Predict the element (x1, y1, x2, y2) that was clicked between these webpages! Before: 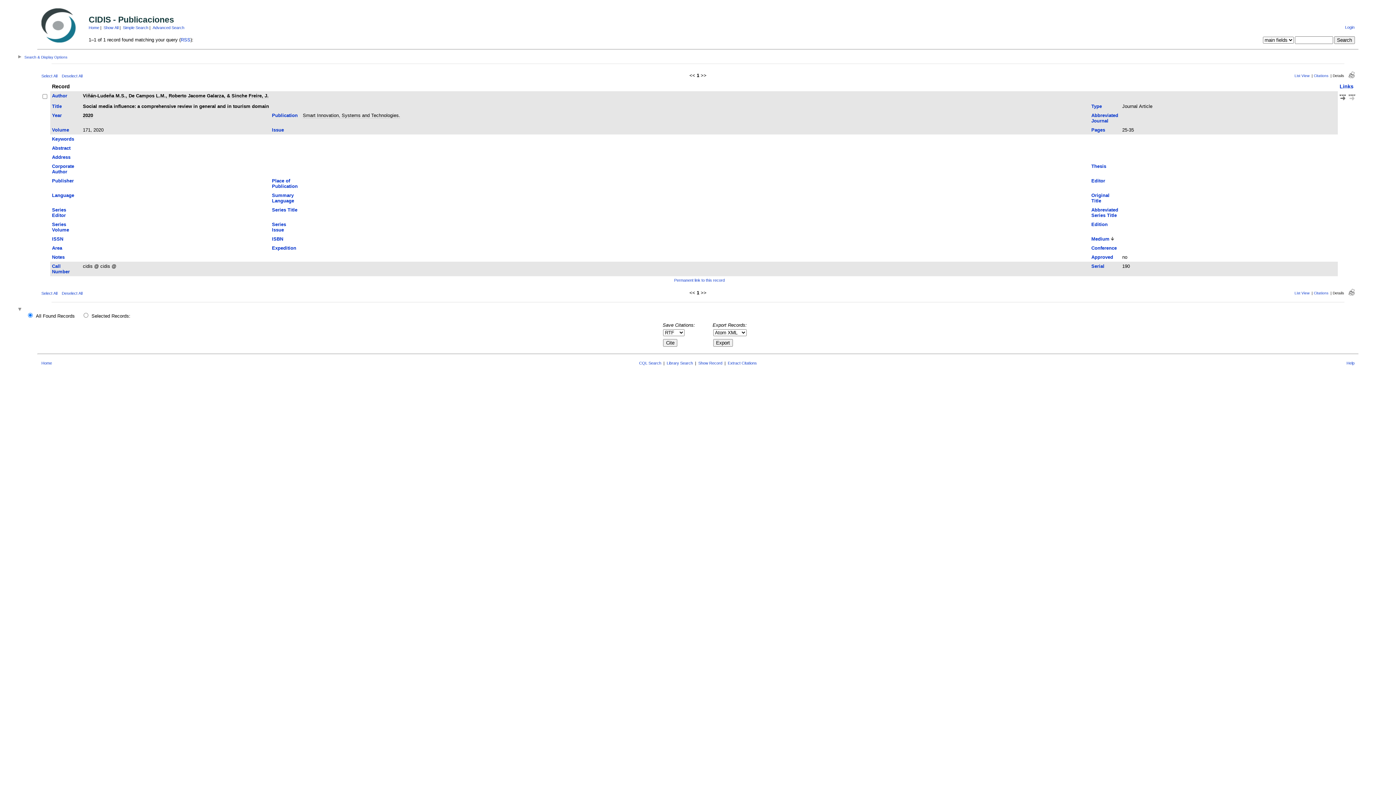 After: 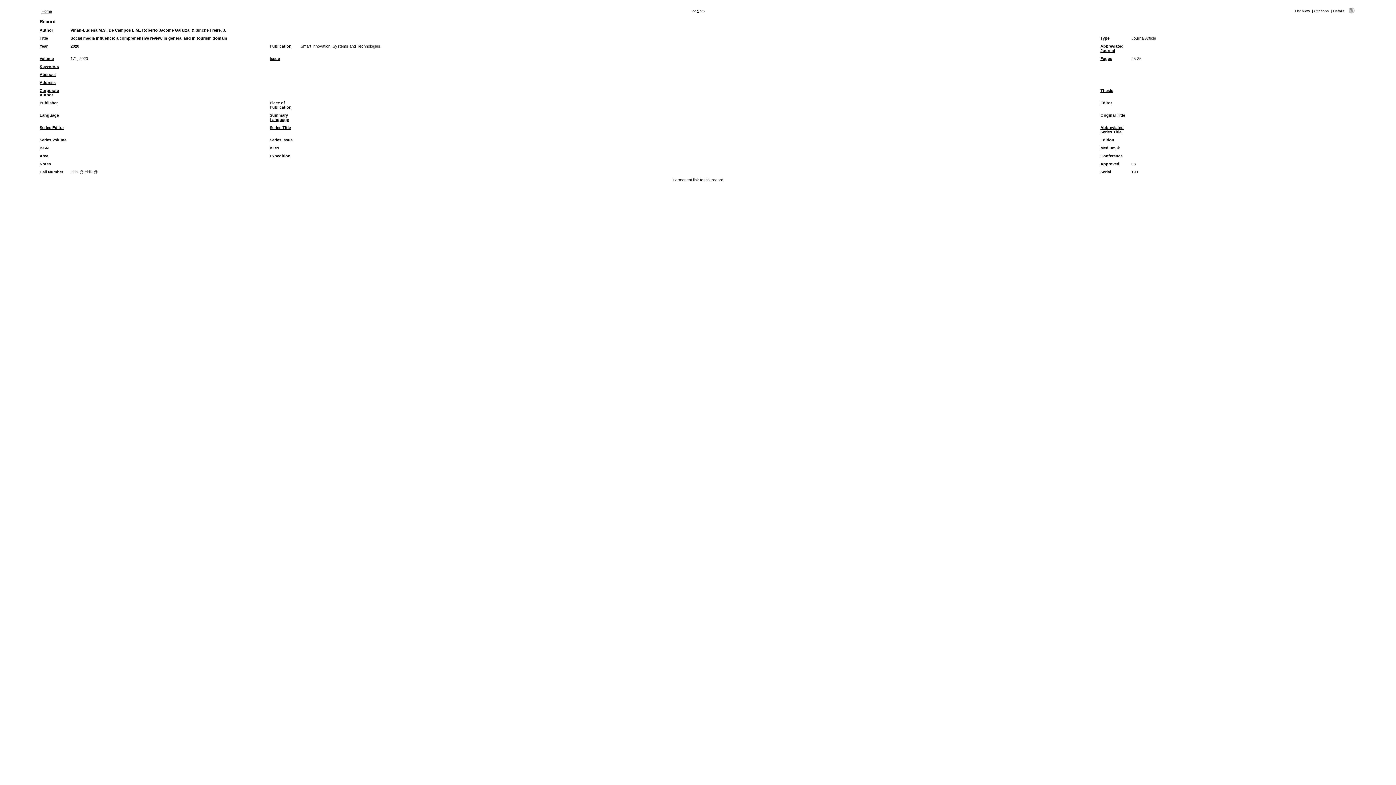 Action: bbox: (1348, 74, 1354, 79)